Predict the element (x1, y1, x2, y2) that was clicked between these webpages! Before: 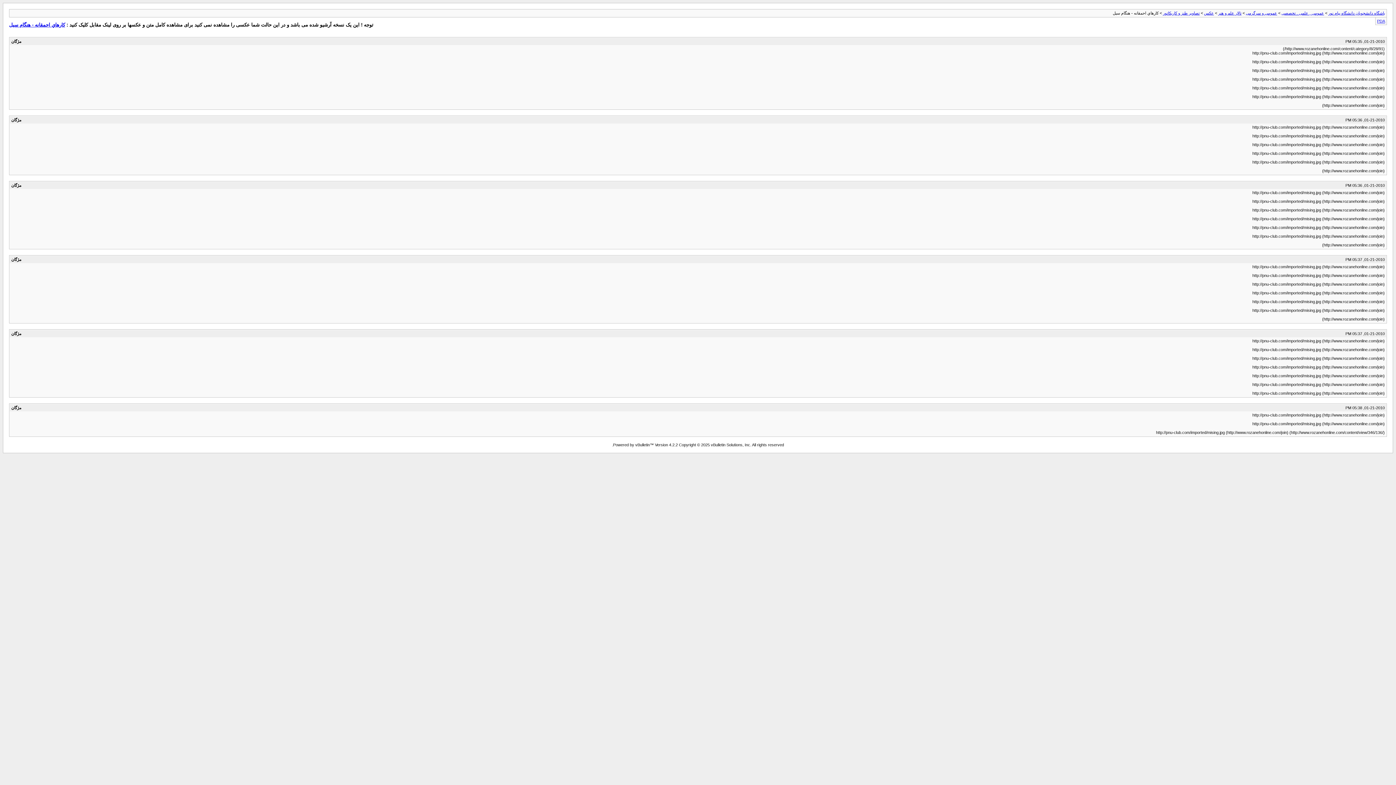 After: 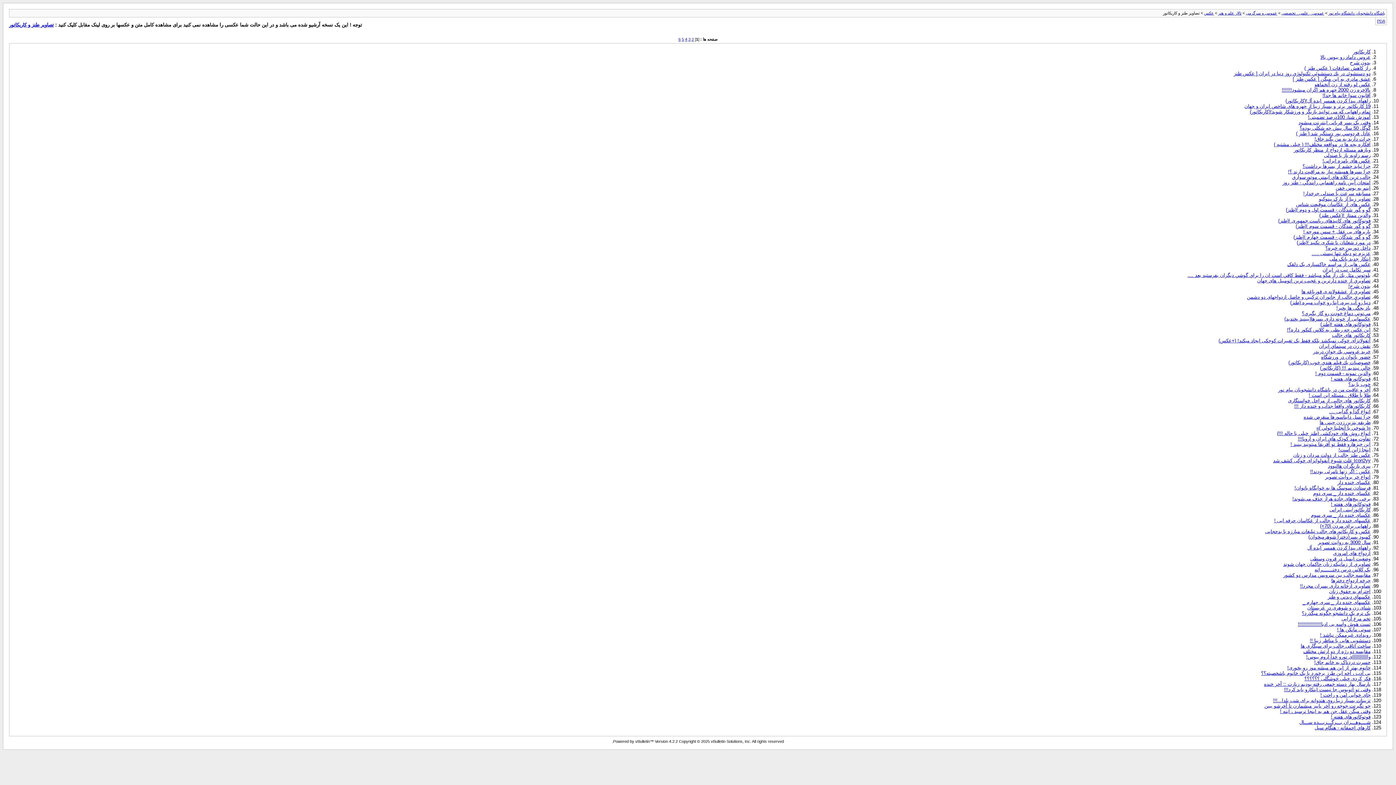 Action: label: تصاویر طنز و کاریکاتور bbox: (1163, 10, 1200, 15)